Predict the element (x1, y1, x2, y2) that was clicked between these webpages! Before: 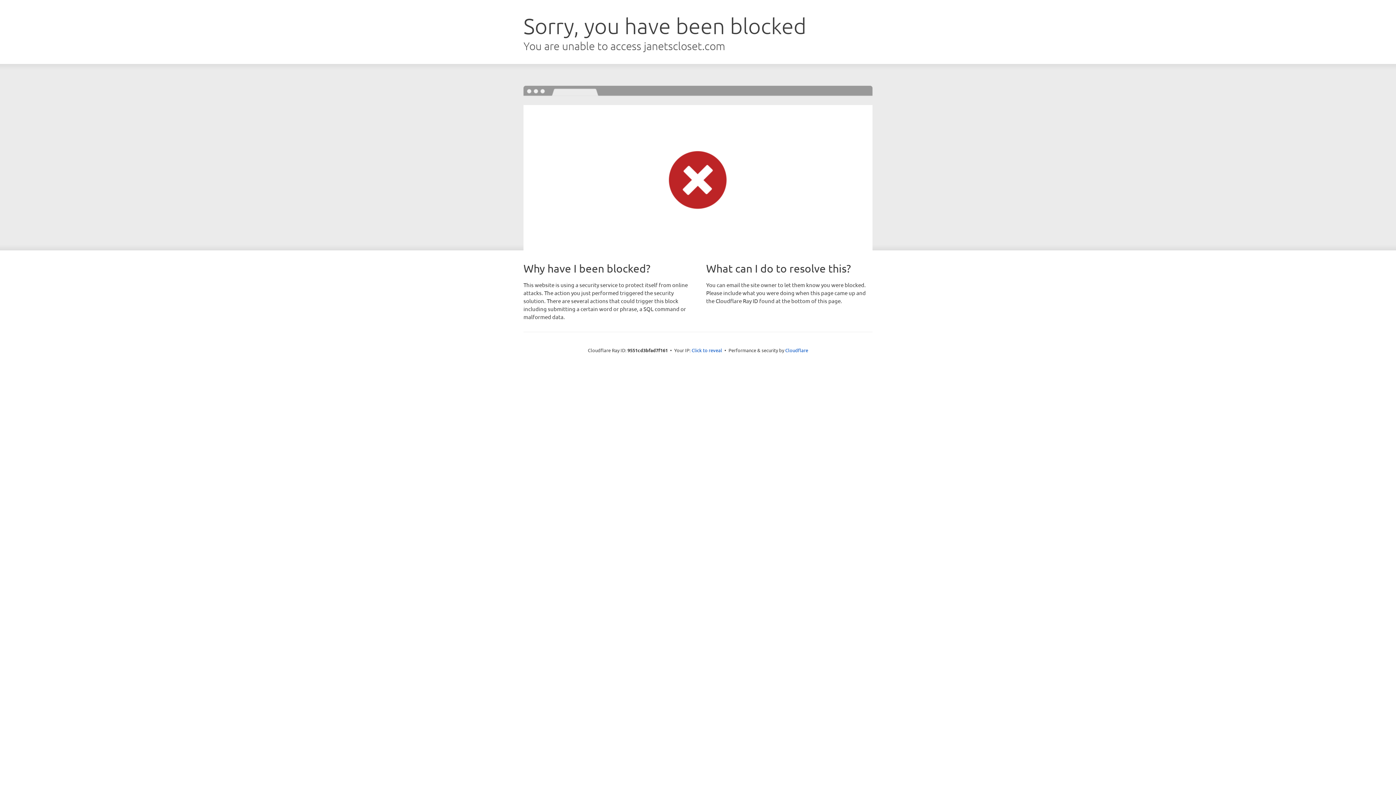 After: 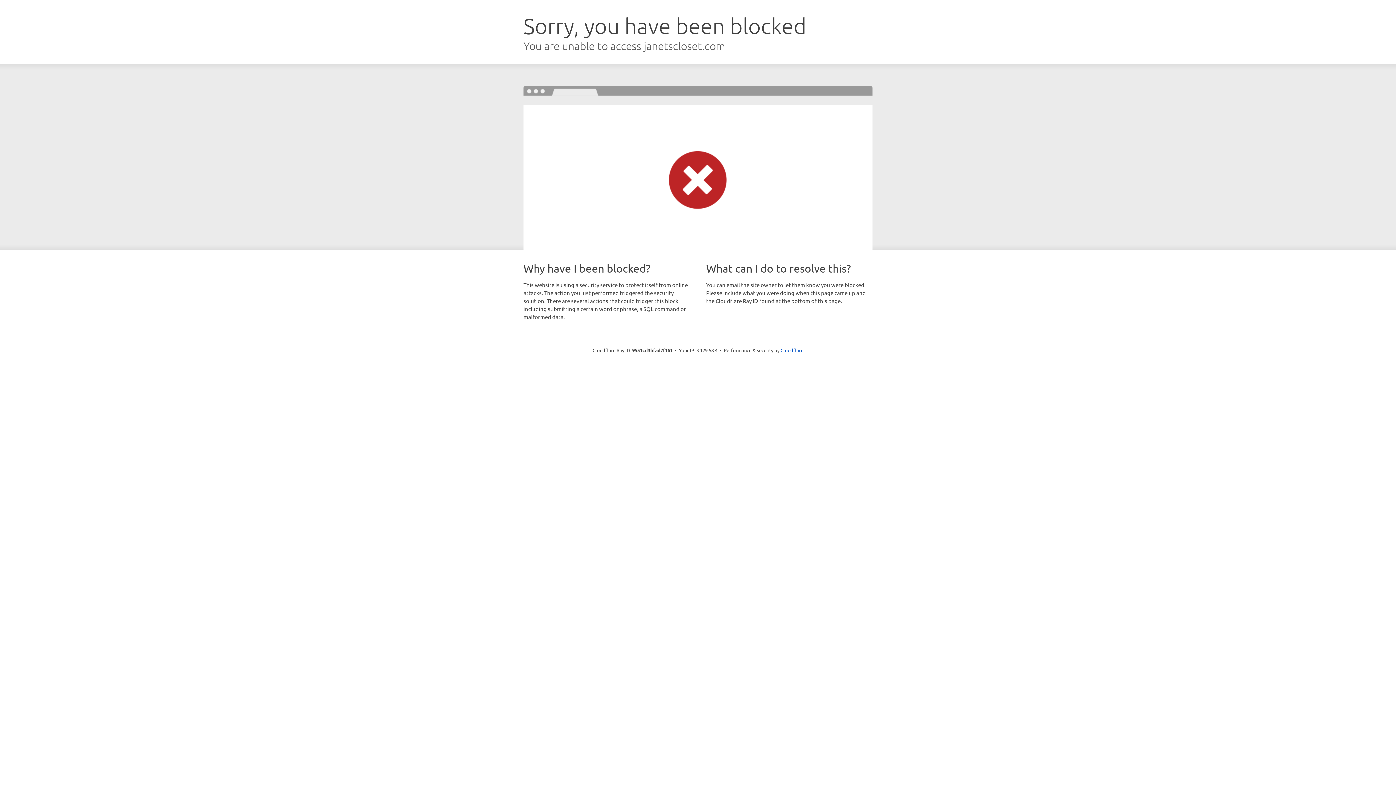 Action: bbox: (691, 346, 722, 353) label: Click to reveal